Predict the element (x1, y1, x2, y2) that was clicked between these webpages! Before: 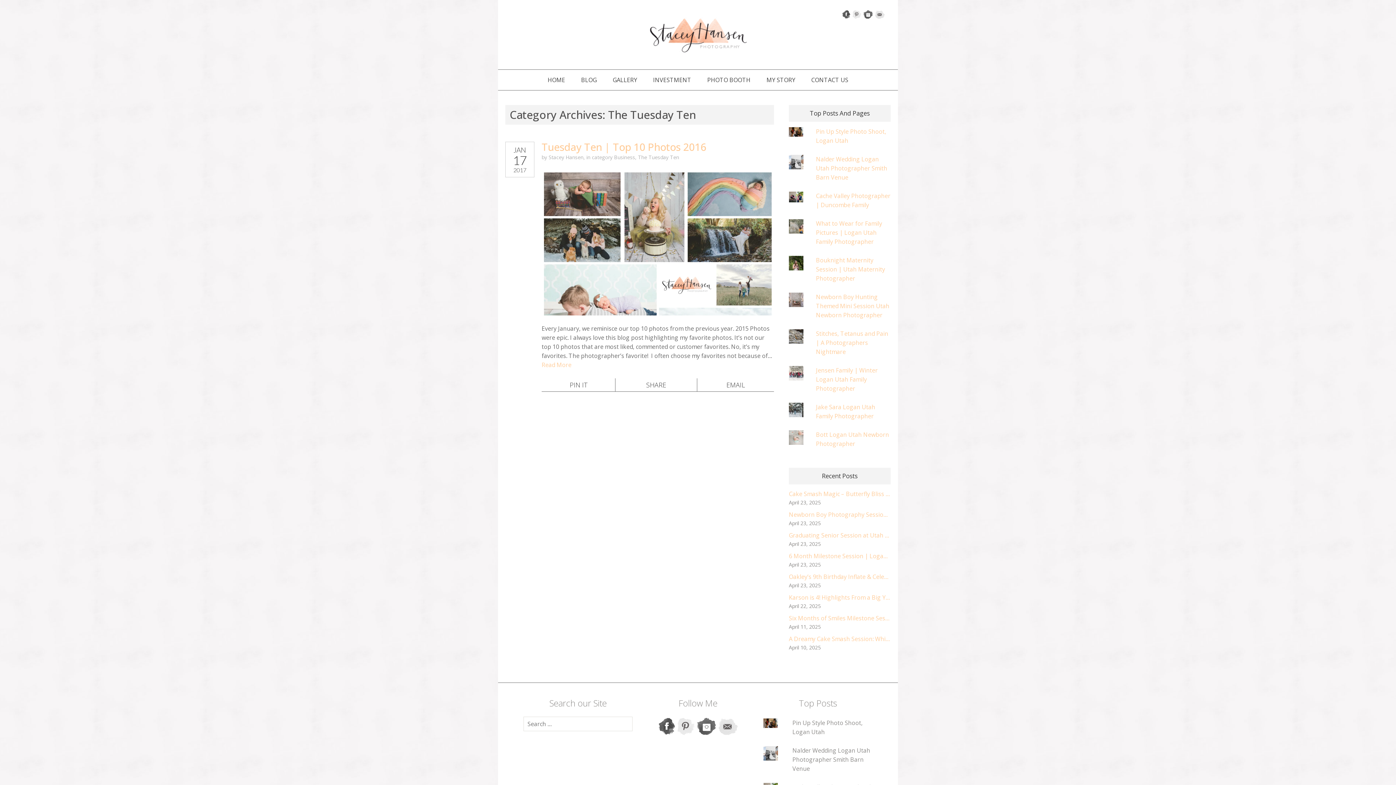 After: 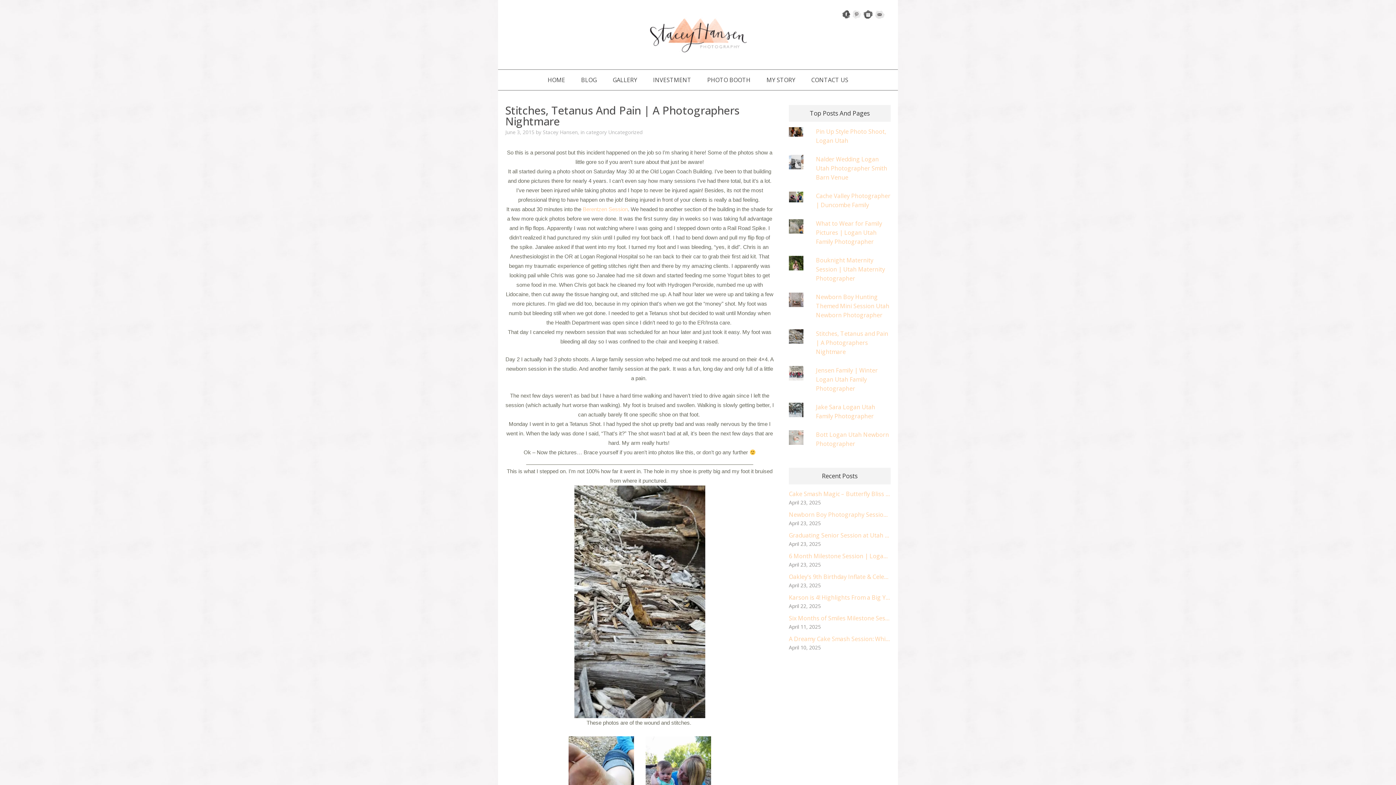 Action: bbox: (816, 329, 888, 355) label: Stitches, Tetanus and Pain | A Photographers Nightmare